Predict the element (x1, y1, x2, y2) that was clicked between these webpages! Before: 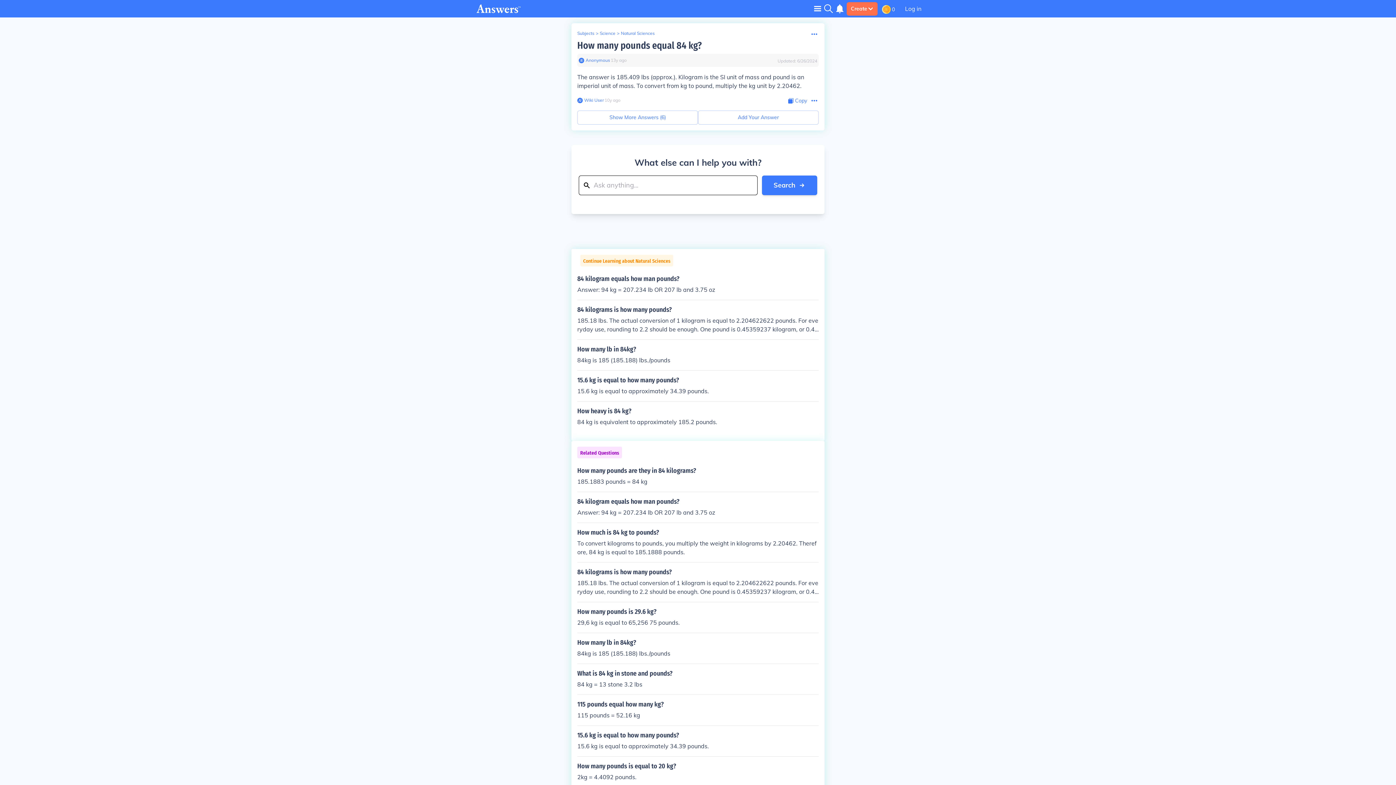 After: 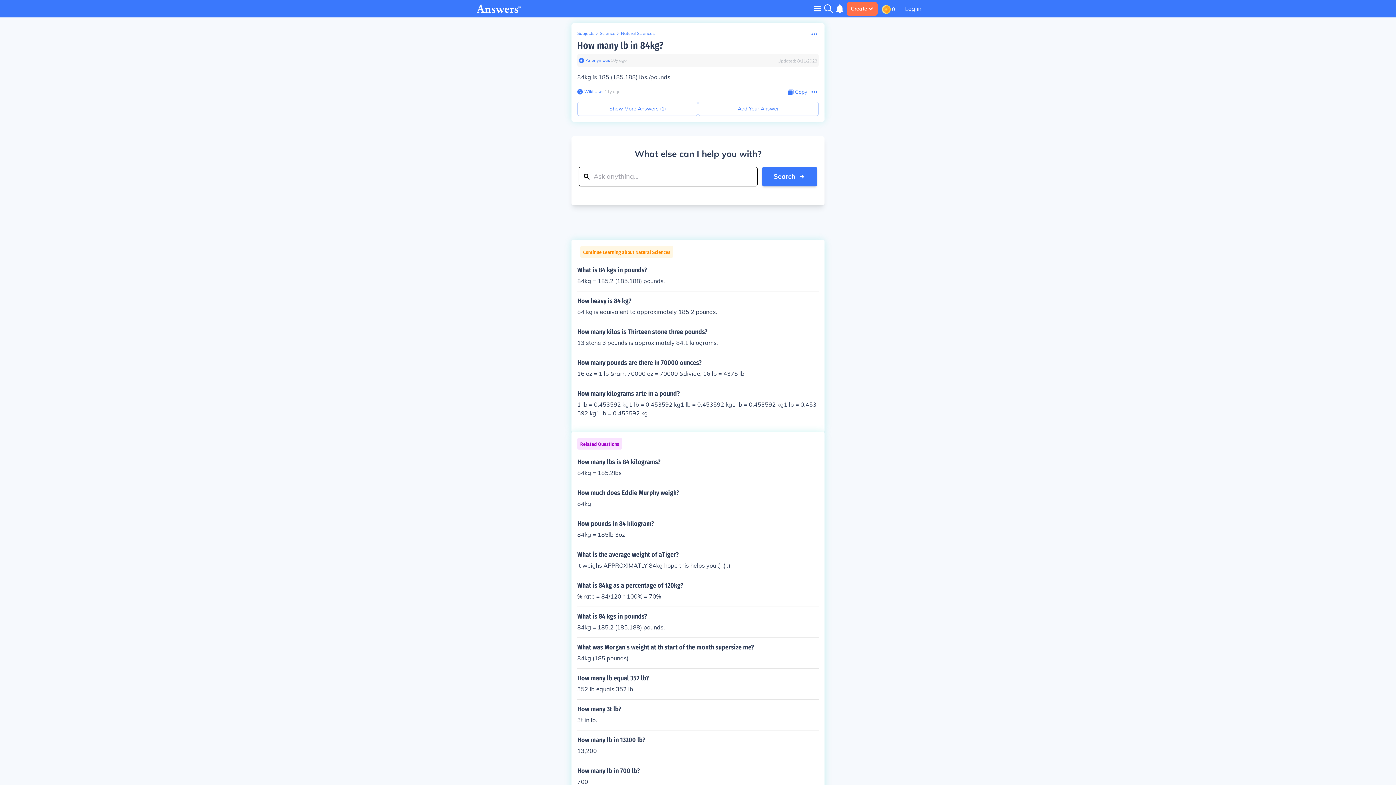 Action: bbox: (577, 345, 818, 364) label: How many lb in 84kg?

84kg is 185 (185.188) lbs./pounds